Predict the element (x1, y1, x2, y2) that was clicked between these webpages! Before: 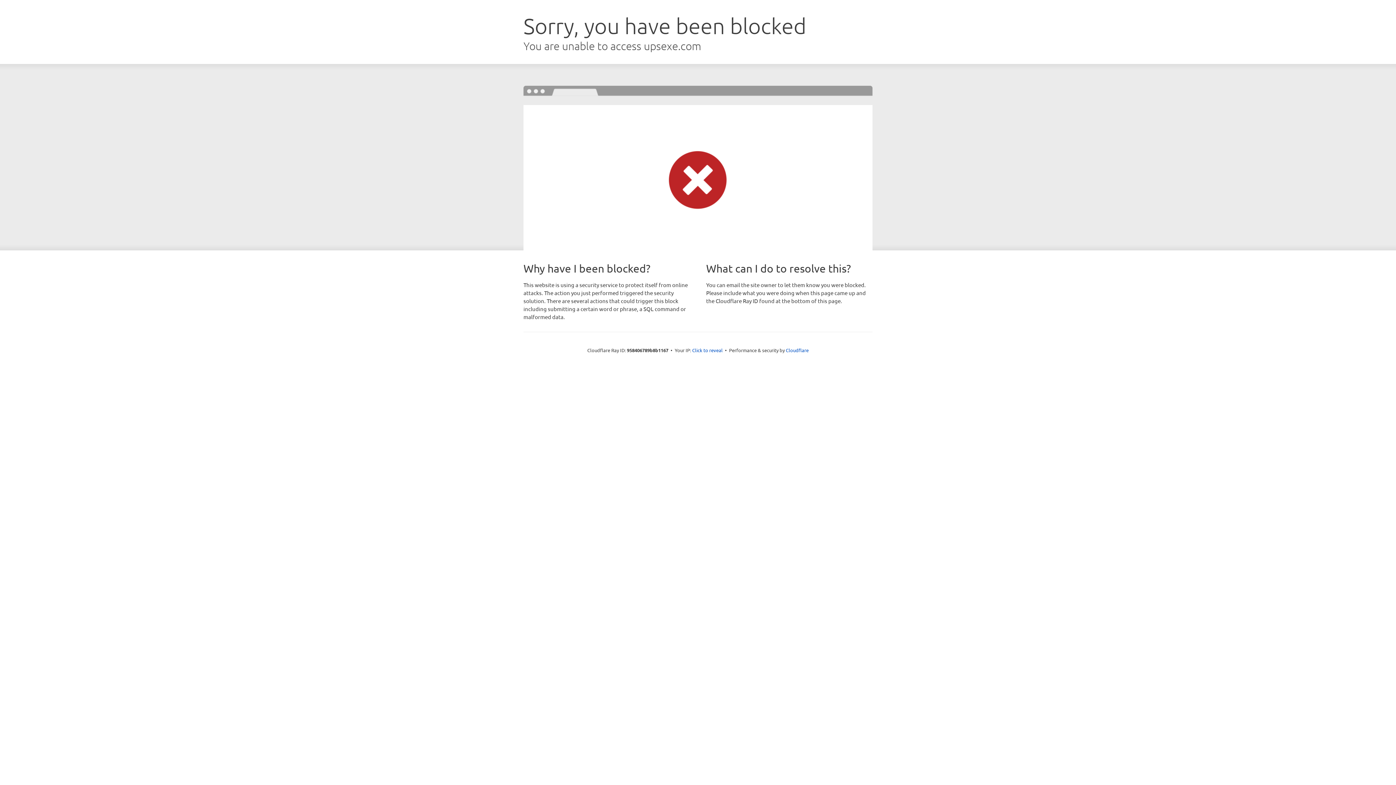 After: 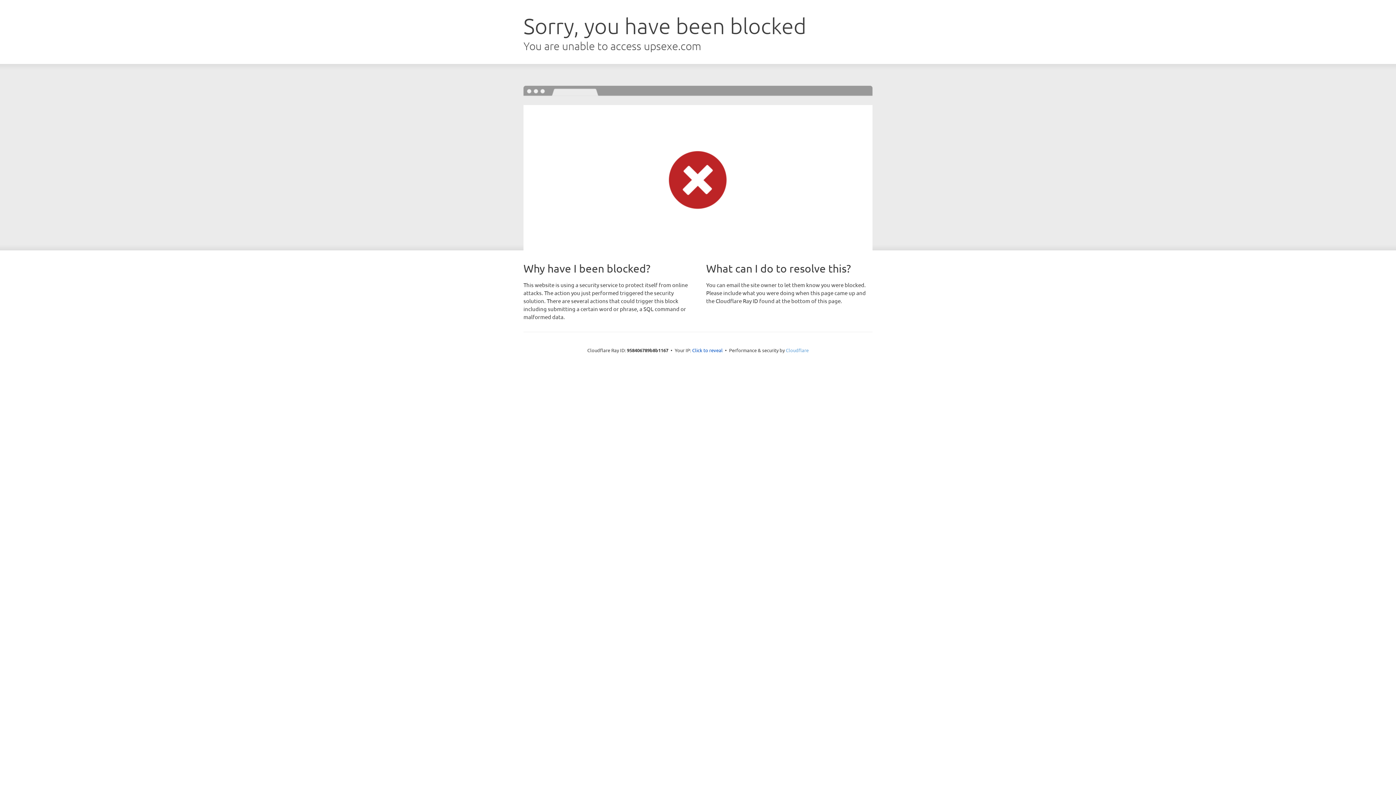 Action: label: Cloudflare bbox: (786, 347, 808, 353)